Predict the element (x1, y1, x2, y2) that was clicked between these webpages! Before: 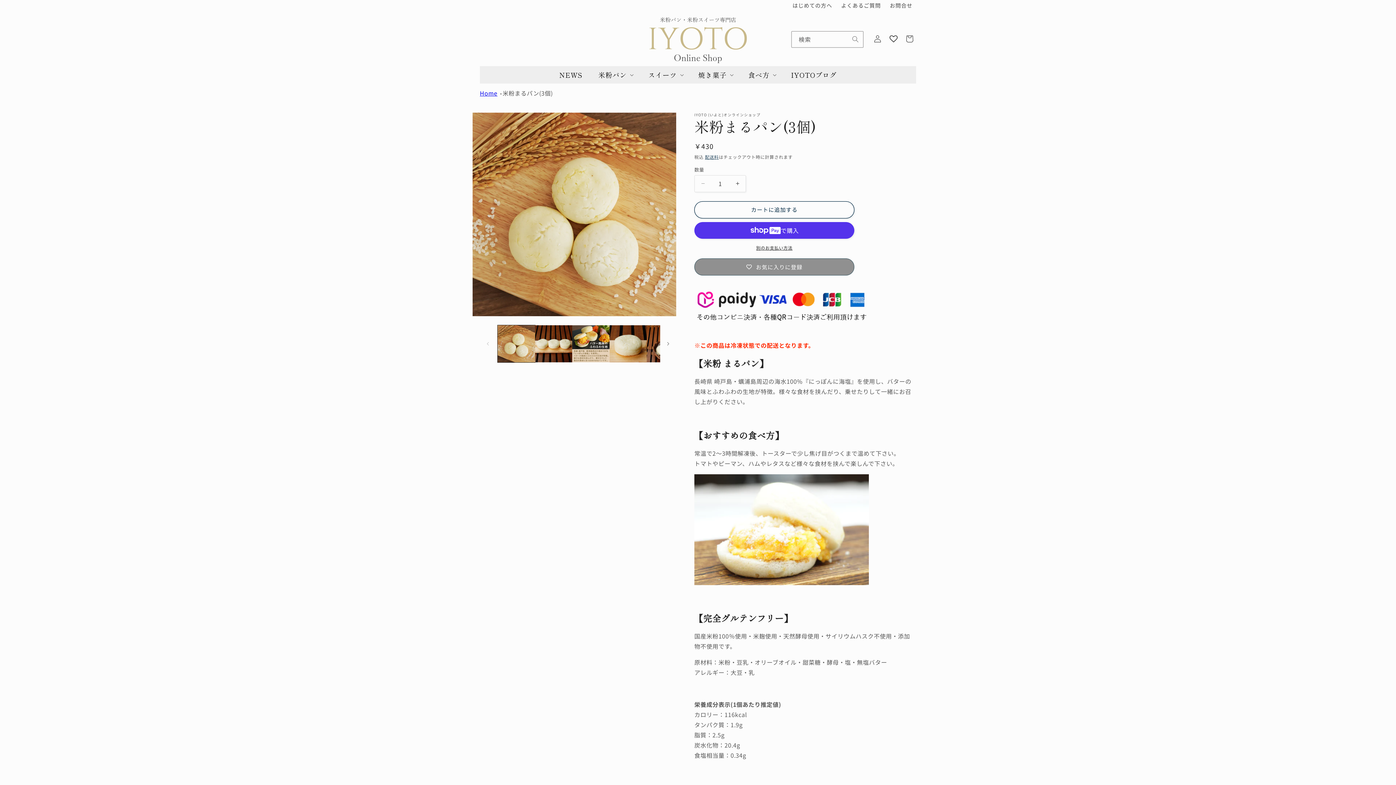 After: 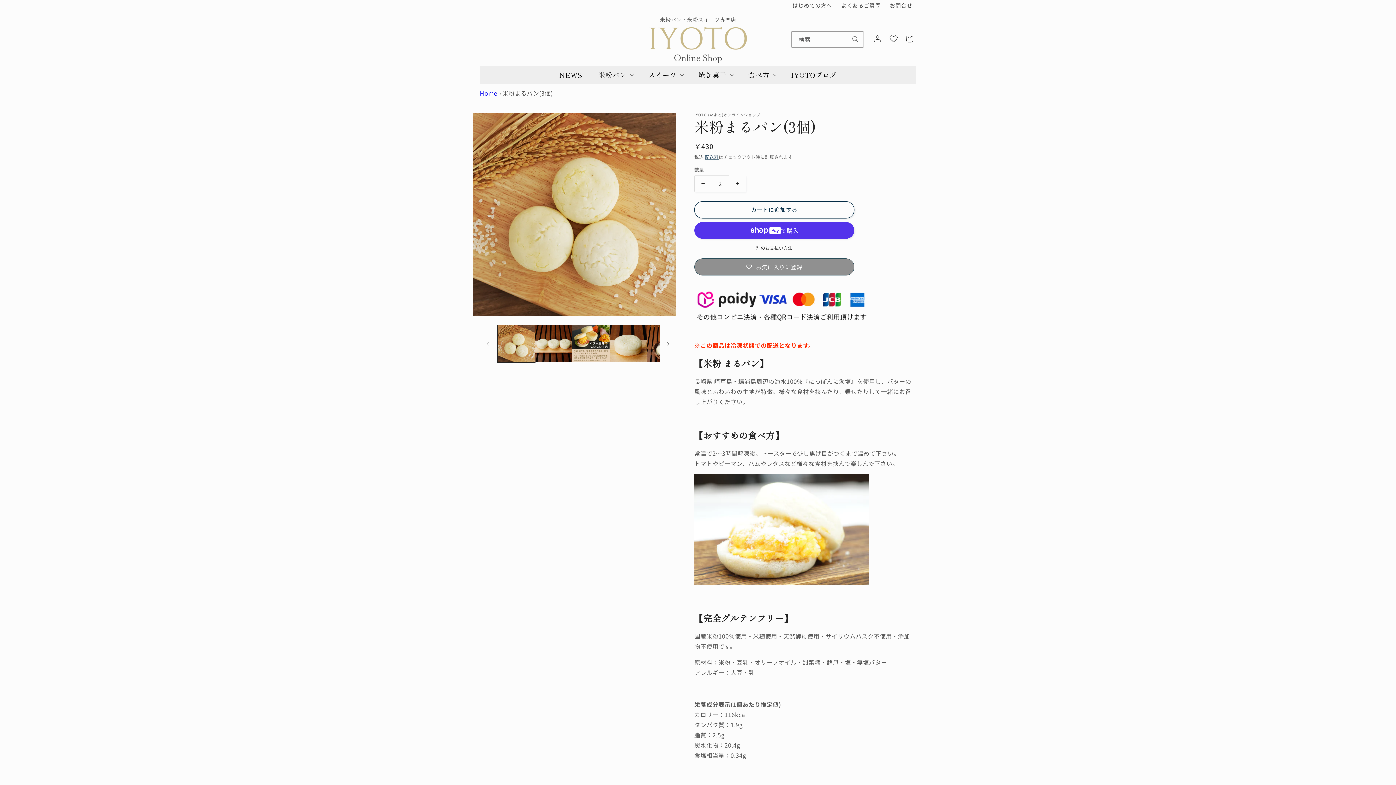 Action: bbox: (729, 175, 745, 192) label: 米粉まるパン(3個)の数量を増やす